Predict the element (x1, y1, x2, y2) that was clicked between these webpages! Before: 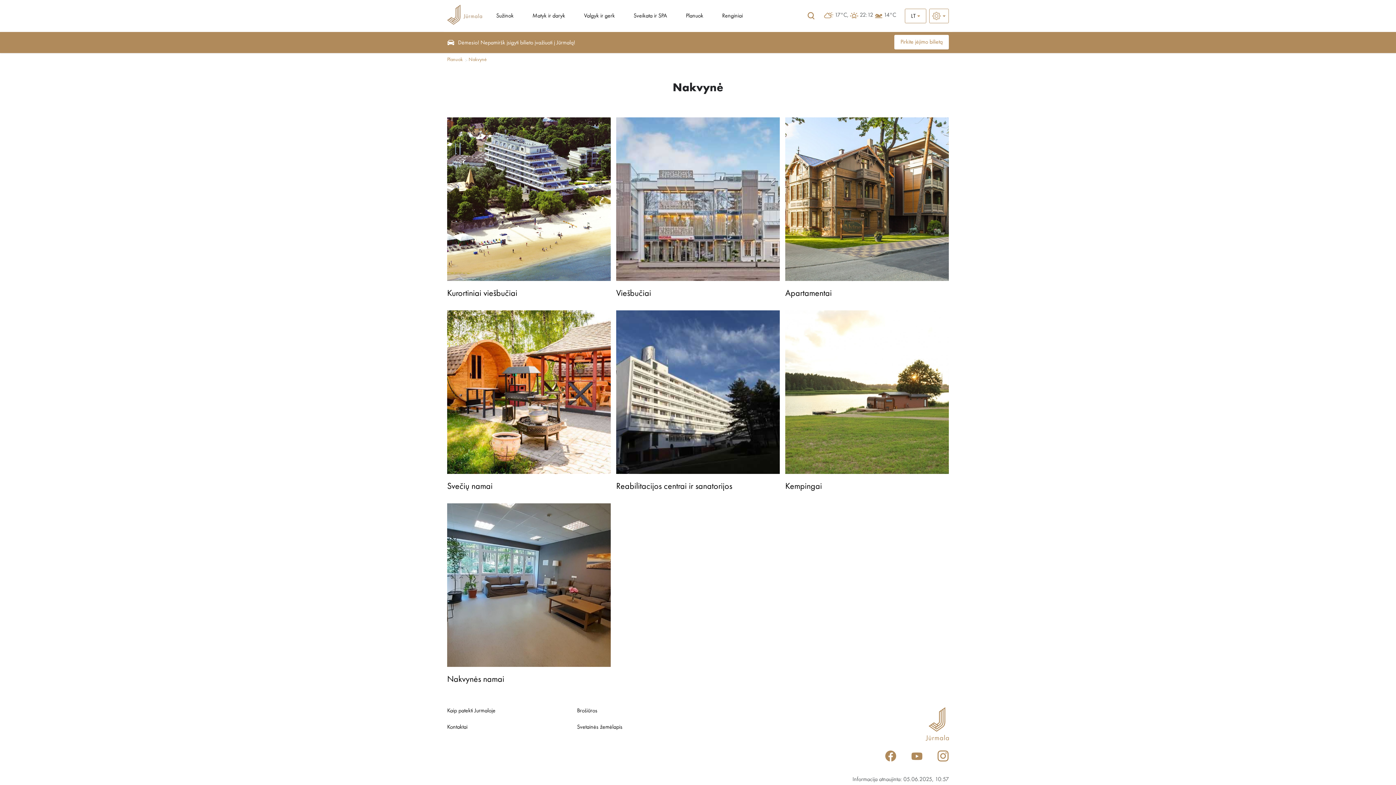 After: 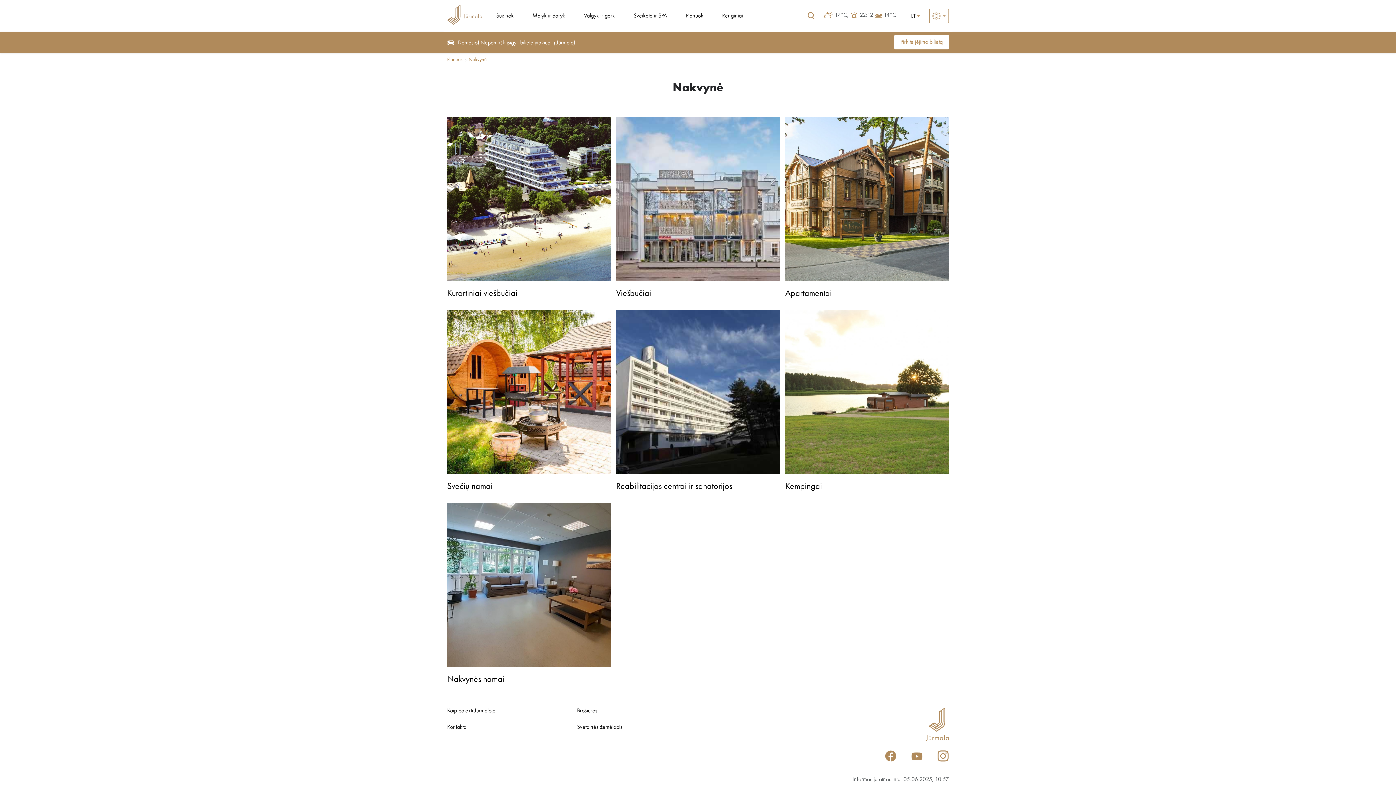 Action: bbox: (885, 750, 896, 762)